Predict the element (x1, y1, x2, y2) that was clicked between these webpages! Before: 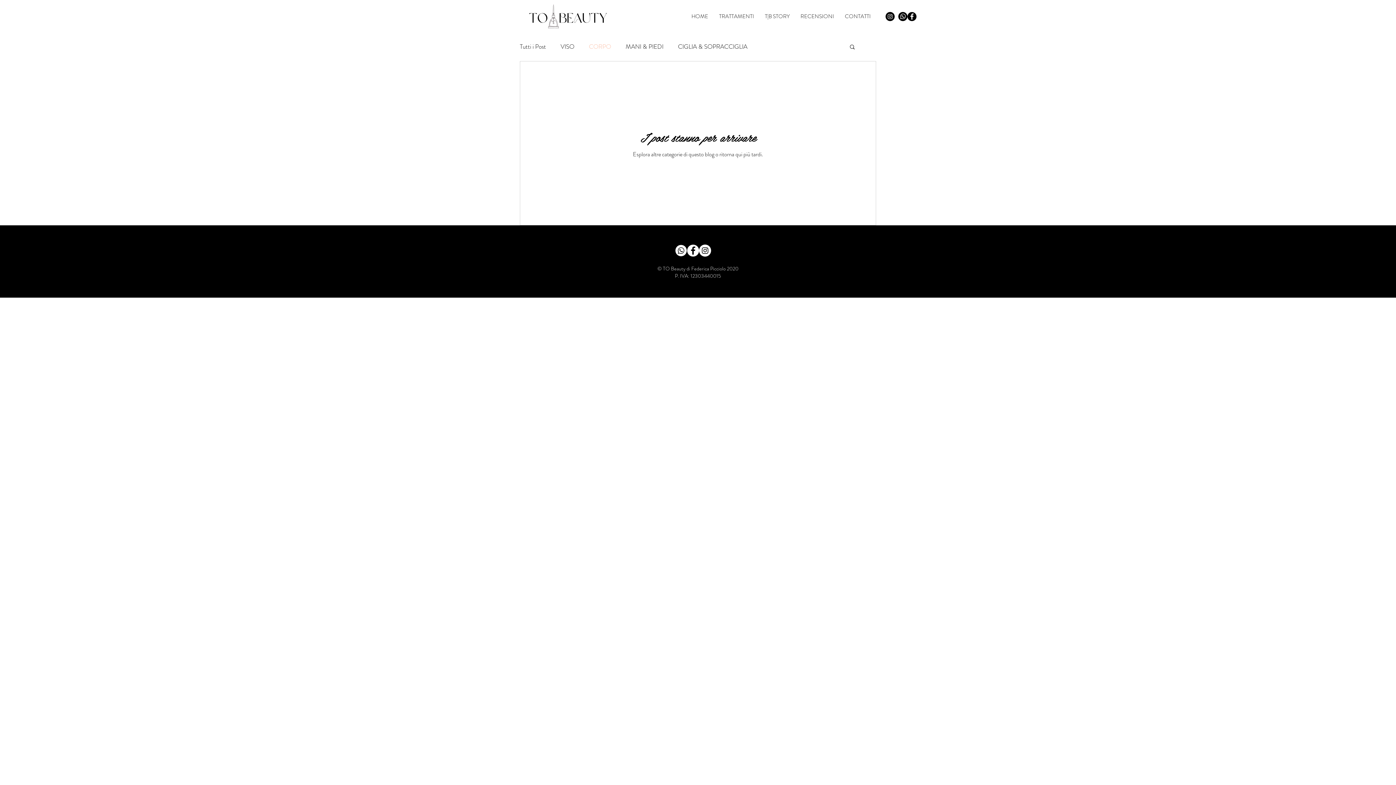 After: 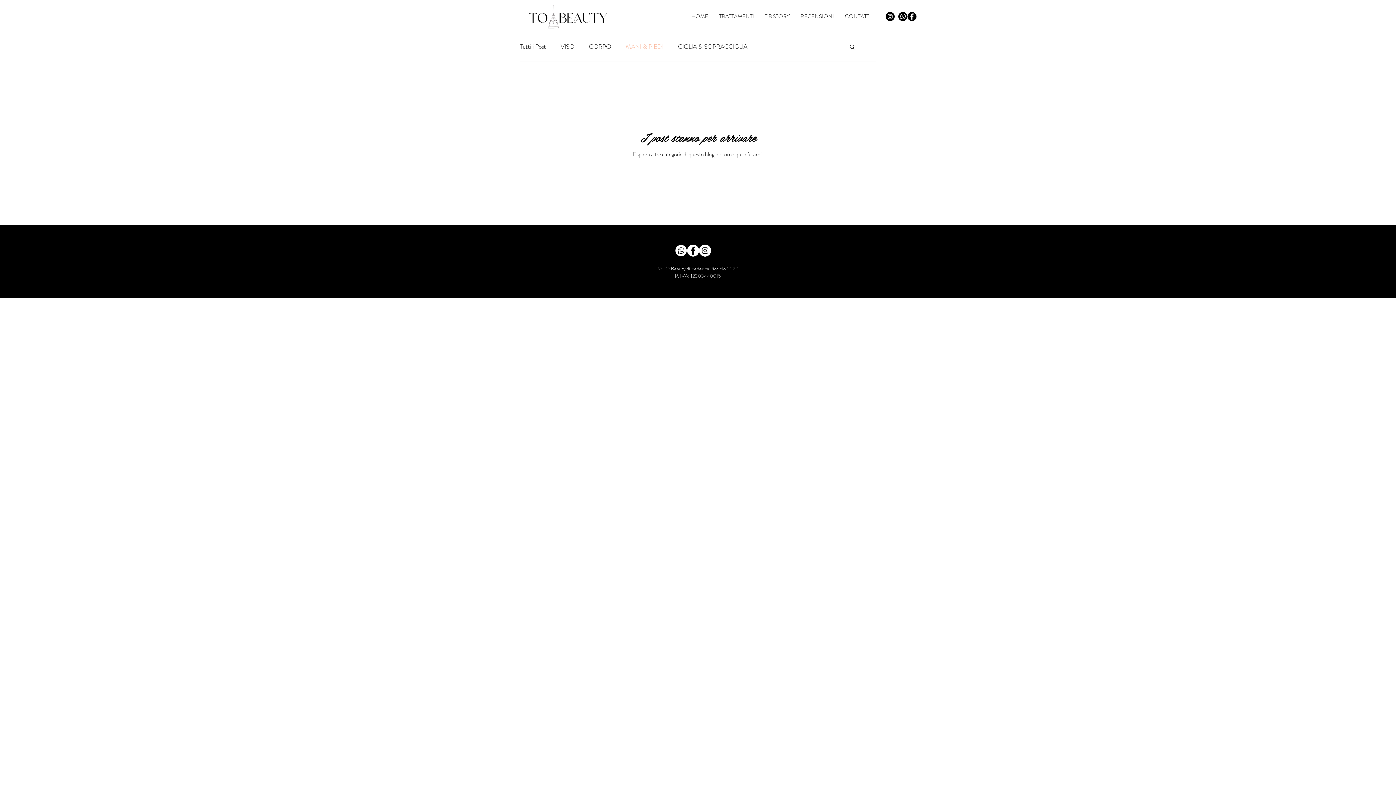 Action: bbox: (625, 42, 663, 50) label: MANI & PIEDI